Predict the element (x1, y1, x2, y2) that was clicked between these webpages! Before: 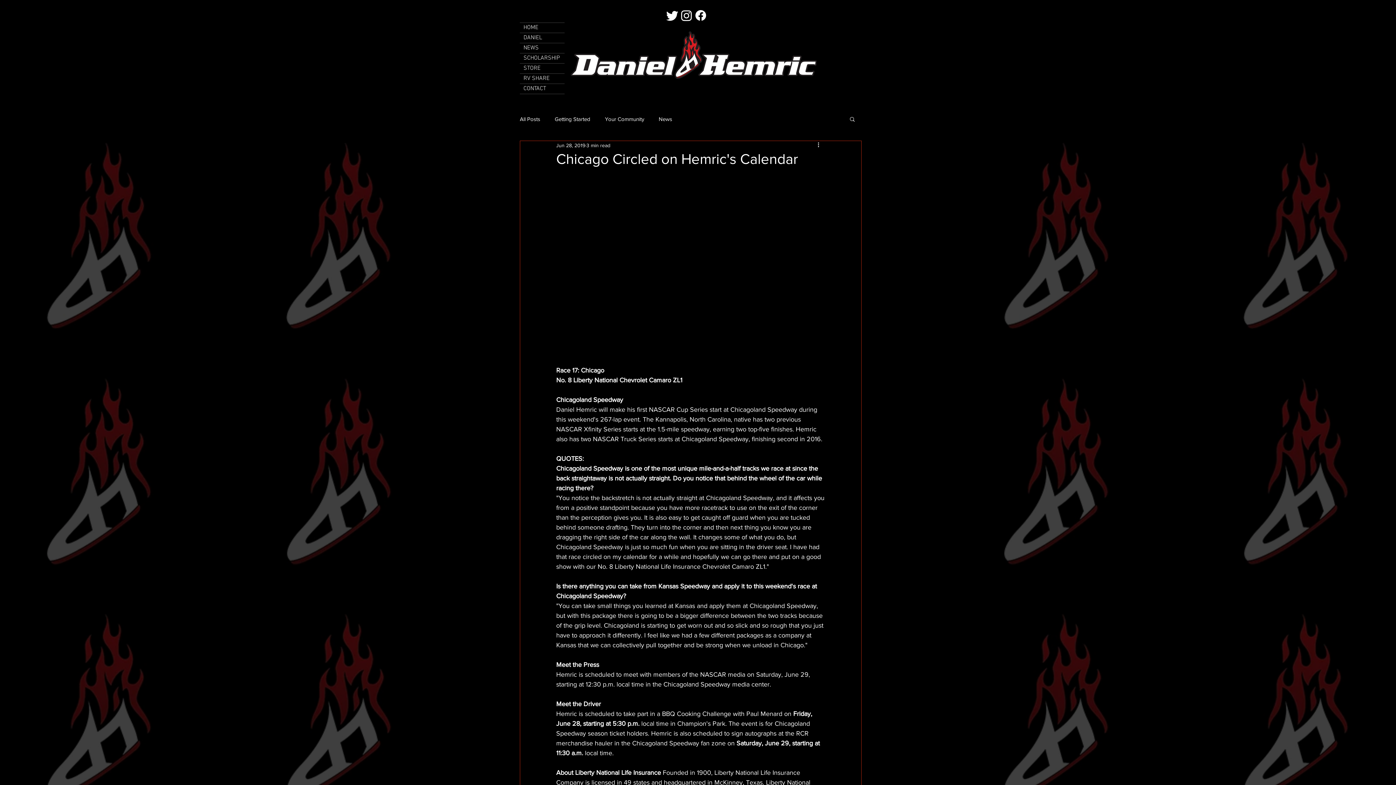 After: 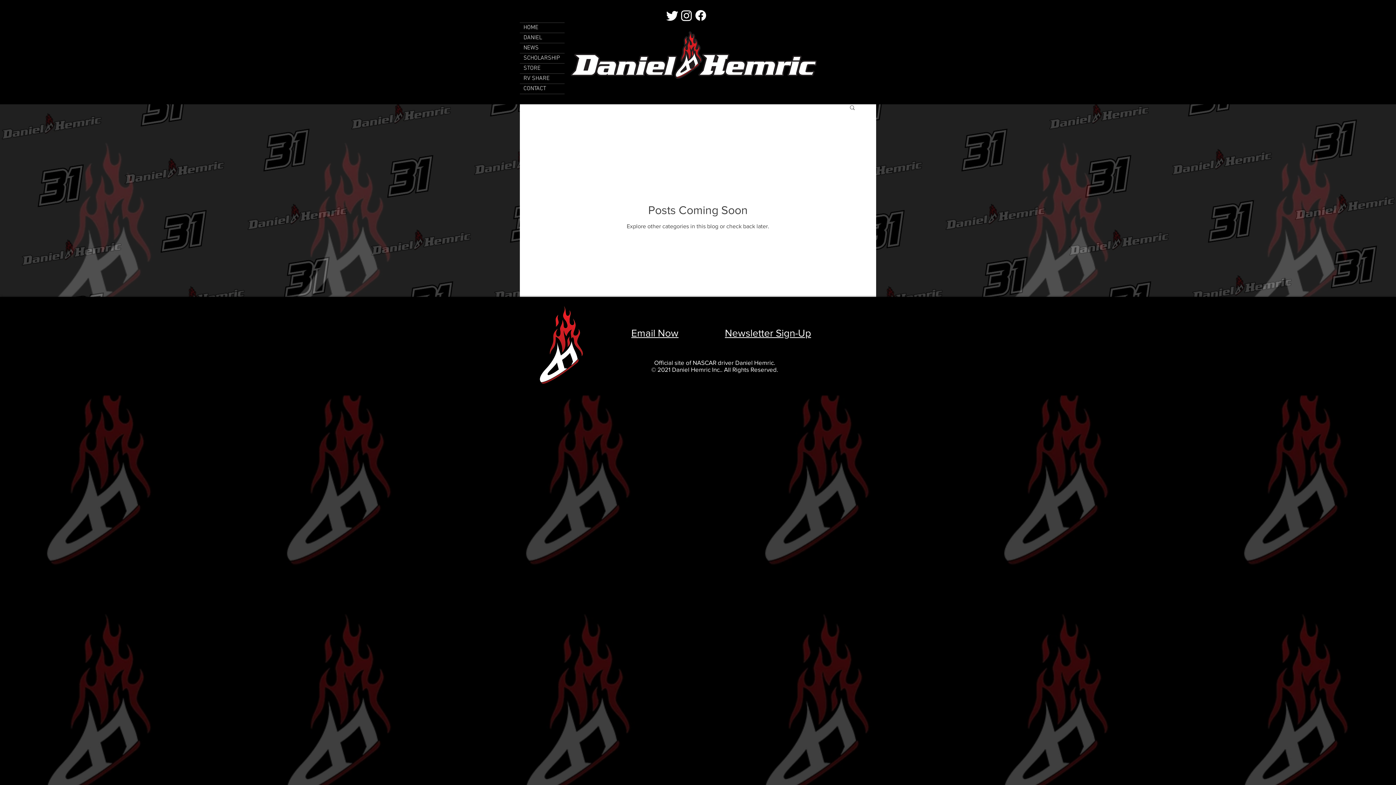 Action: bbox: (605, 115, 644, 122) label: Your Community